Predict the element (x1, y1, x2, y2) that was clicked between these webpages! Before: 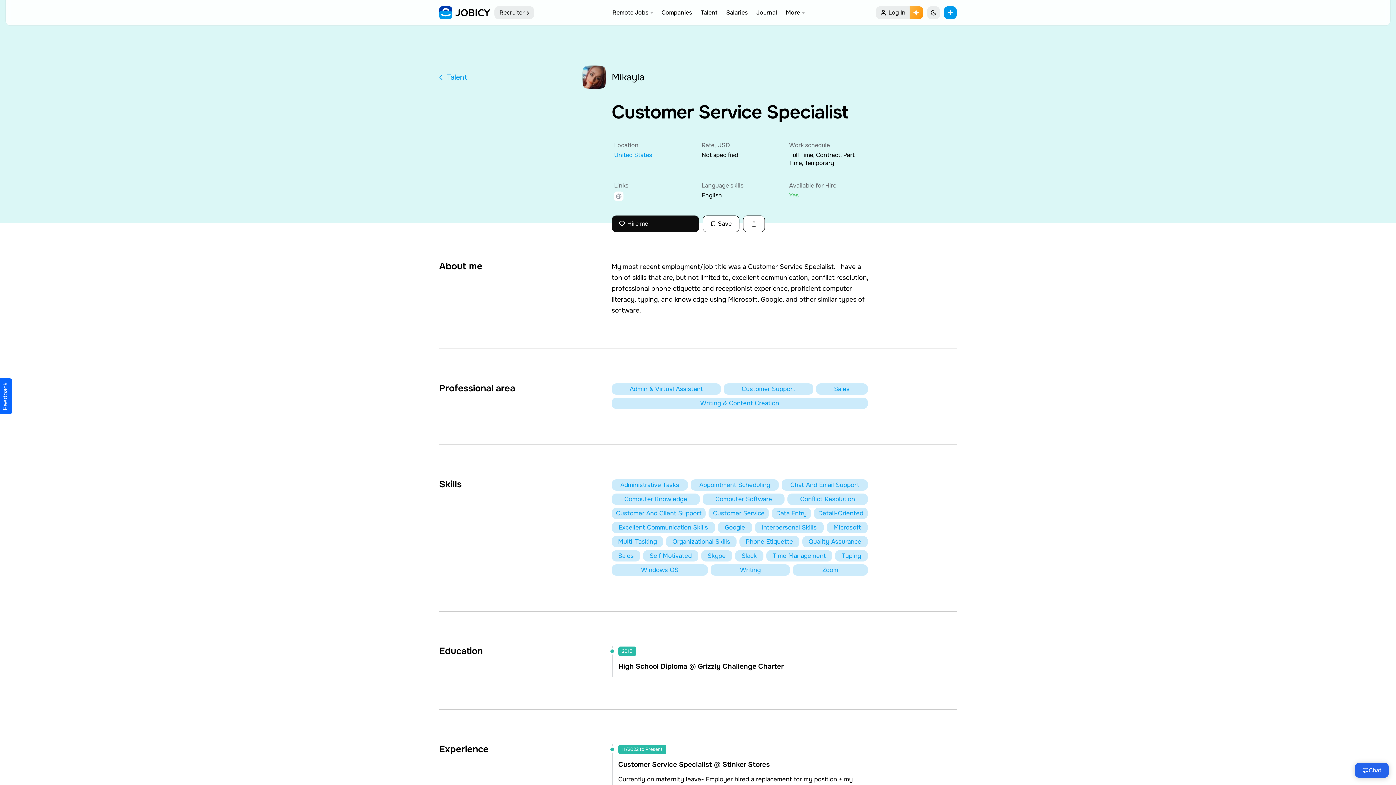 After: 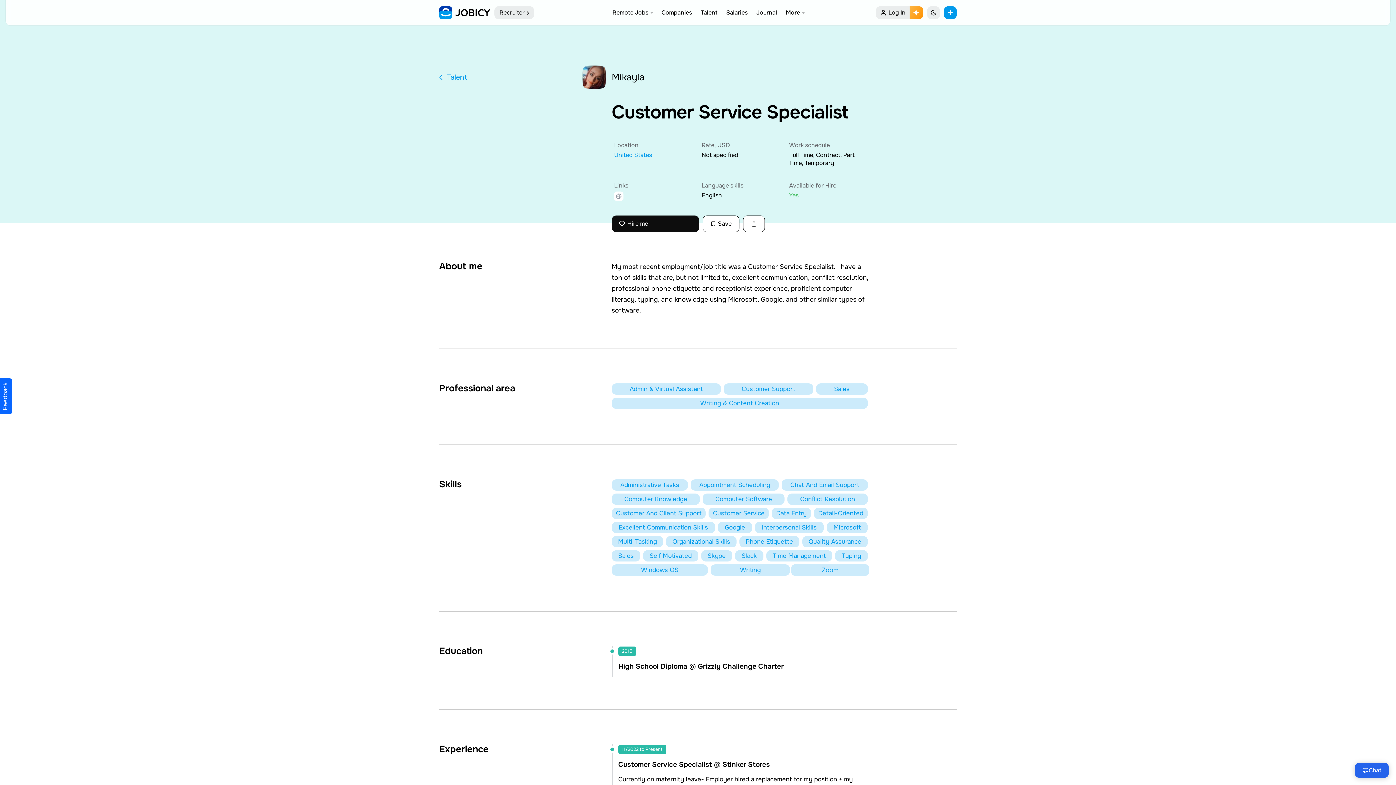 Action: label: Zoom bbox: (793, 564, 867, 576)